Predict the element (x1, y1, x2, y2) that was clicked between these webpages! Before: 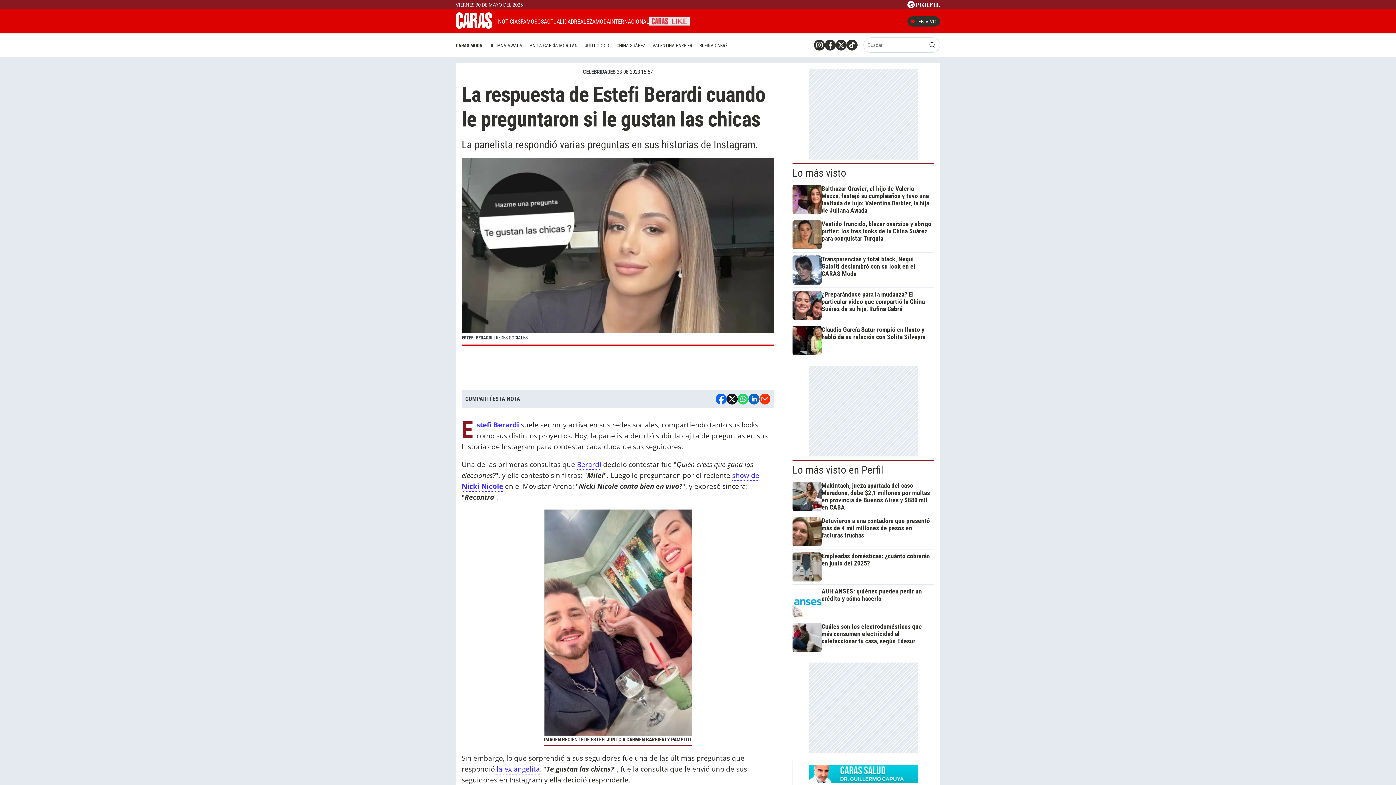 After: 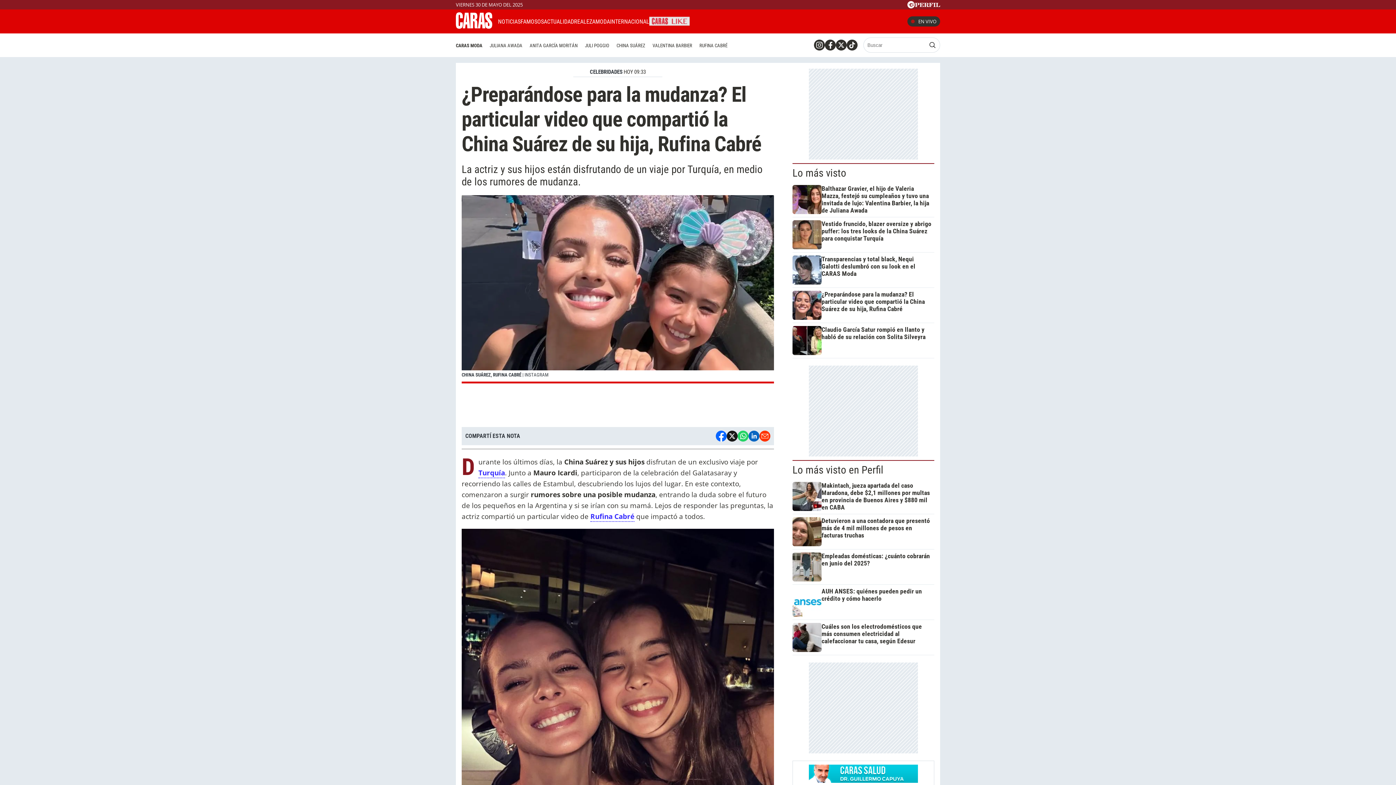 Action: label: RUFINA CABRÉ bbox: (696, 40, 731, 50)